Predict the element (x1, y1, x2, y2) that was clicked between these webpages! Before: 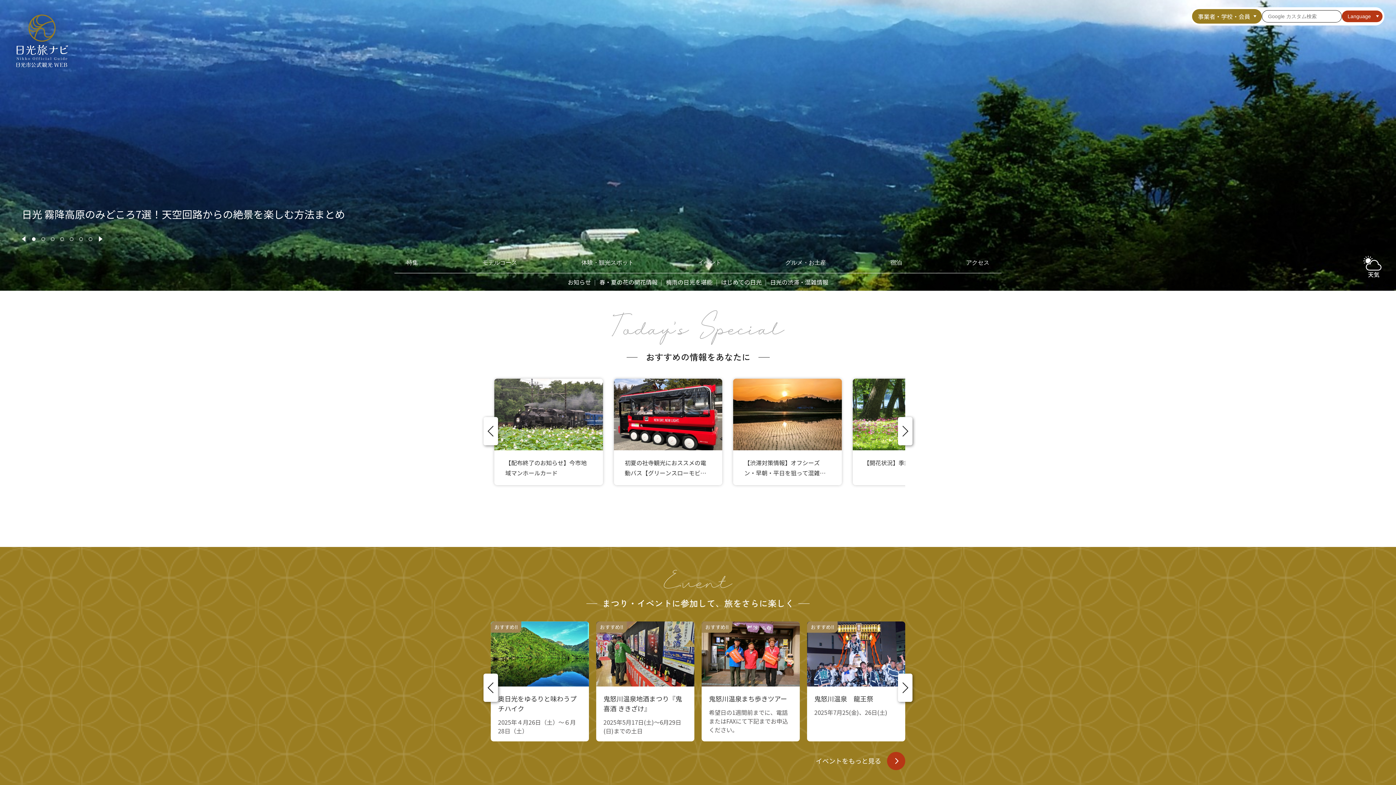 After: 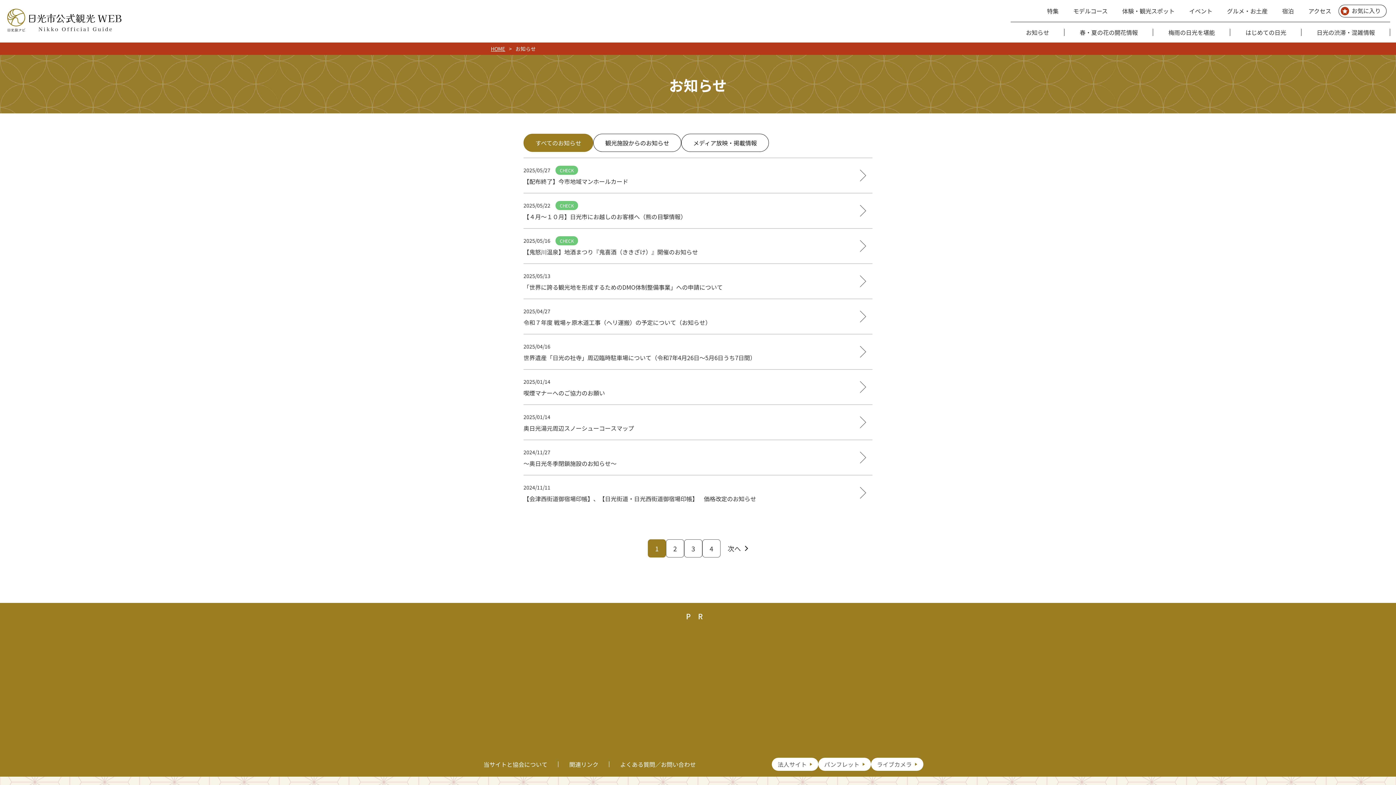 Action: bbox: (563, 279, 595, 285) label: お知らせ